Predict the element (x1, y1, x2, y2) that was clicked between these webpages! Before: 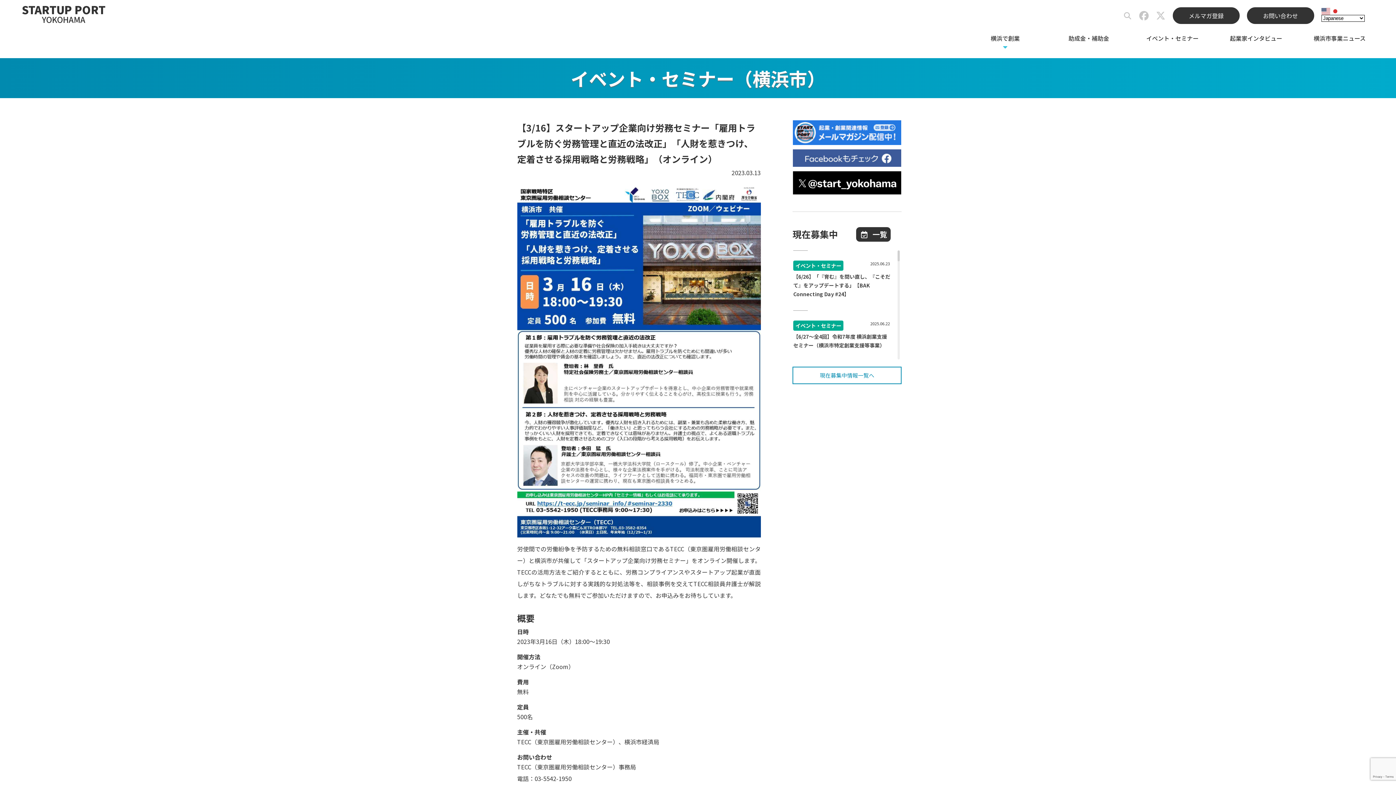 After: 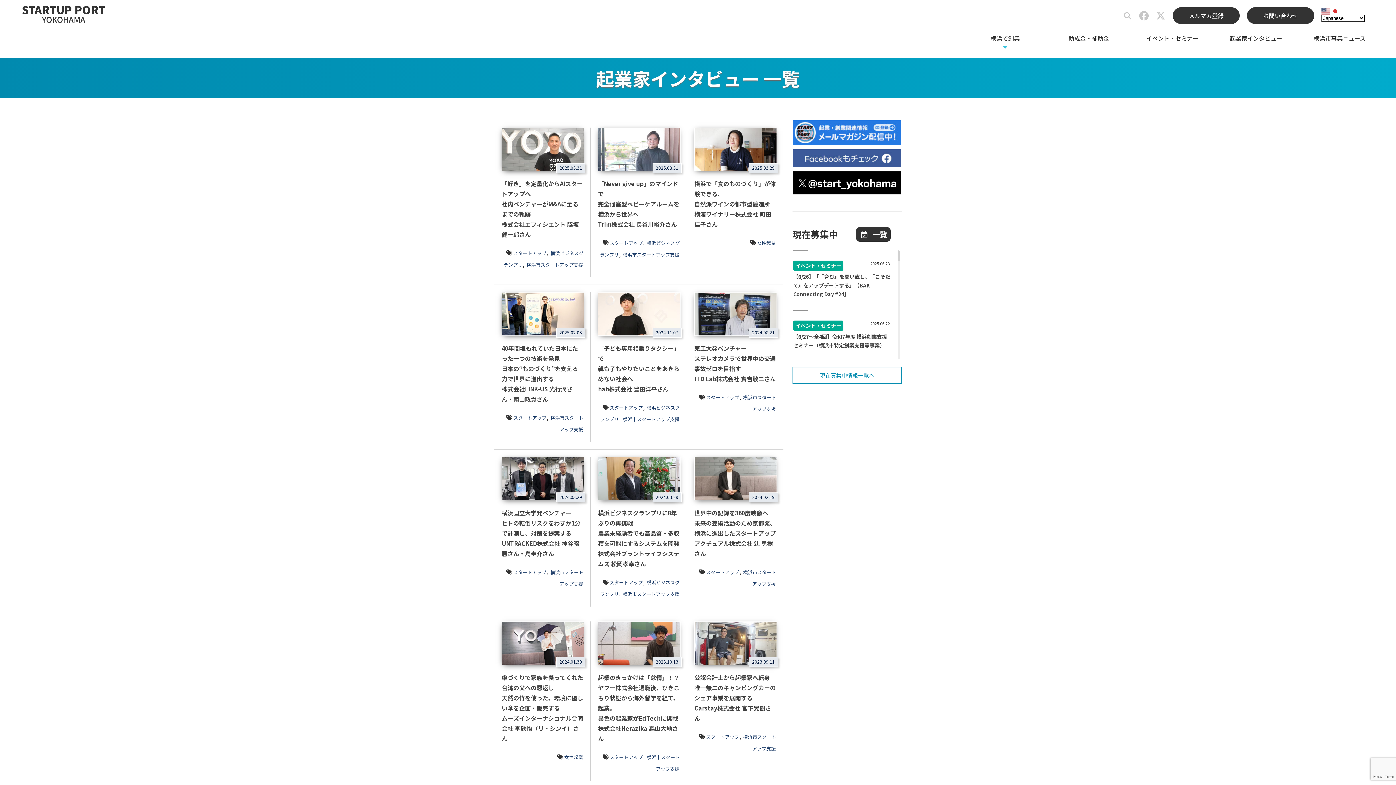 Action: bbox: (1214, 29, 1298, 47) label: 起業家インタビュー